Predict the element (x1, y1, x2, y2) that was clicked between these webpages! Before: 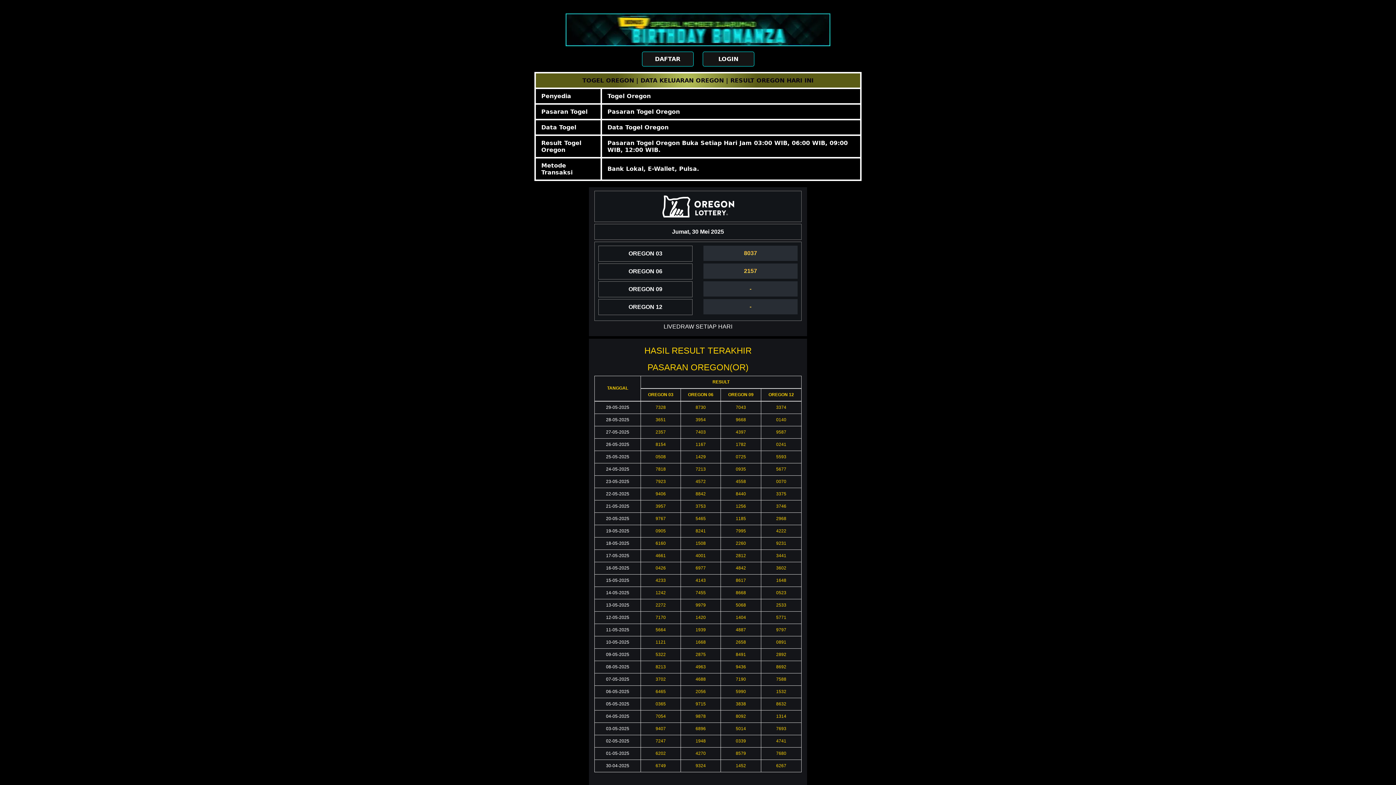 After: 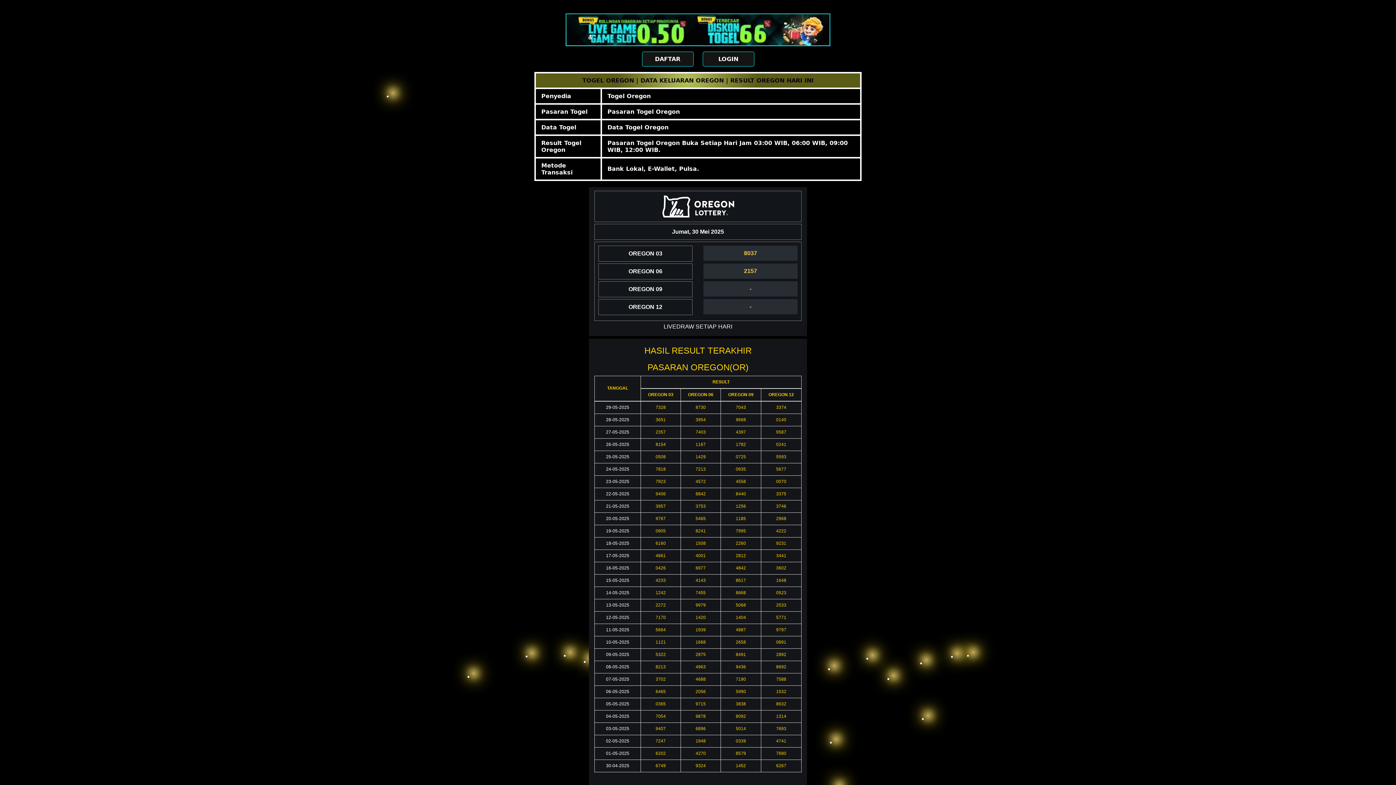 Action: bbox: (565, 13, 830, 46)